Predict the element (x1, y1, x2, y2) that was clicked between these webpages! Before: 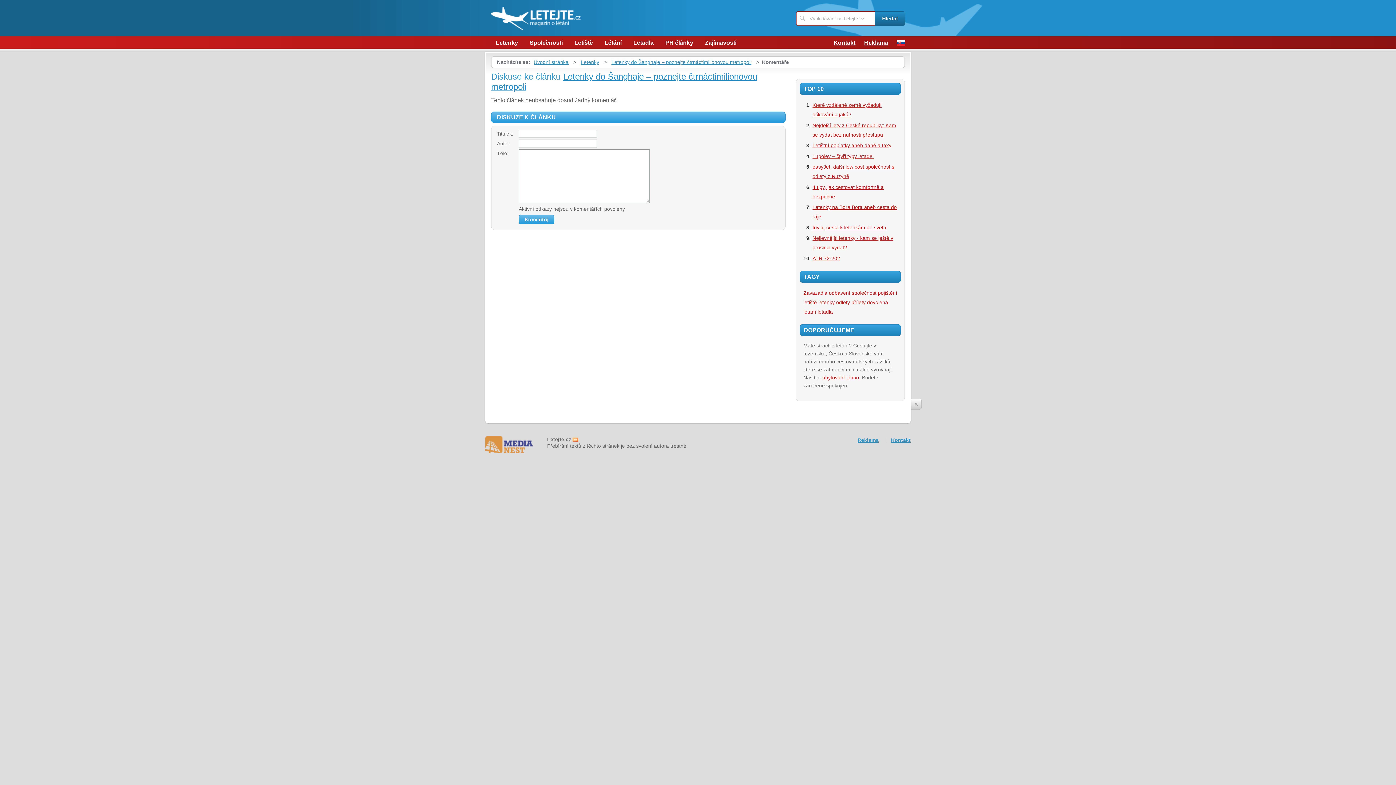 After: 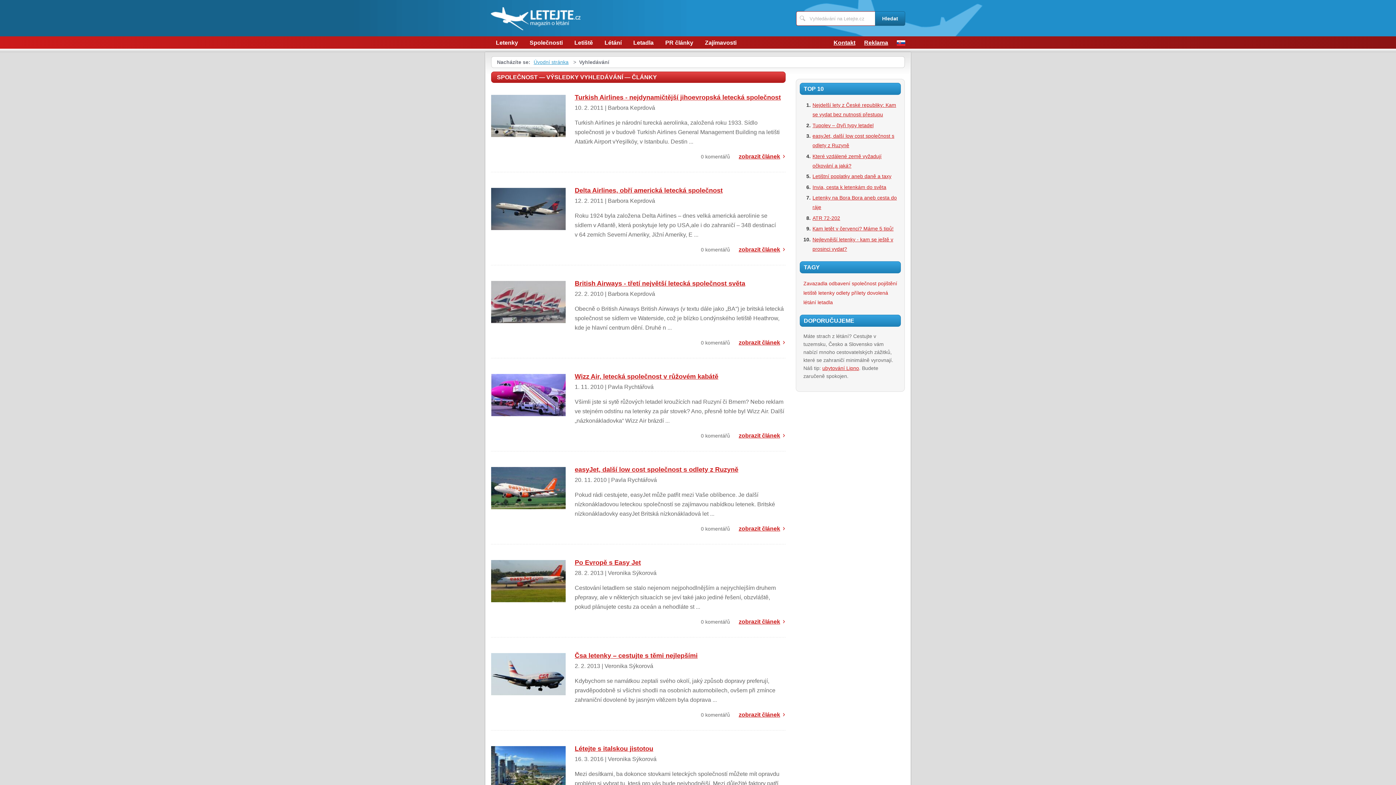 Action: bbox: (852, 290, 876, 295) label: společnost